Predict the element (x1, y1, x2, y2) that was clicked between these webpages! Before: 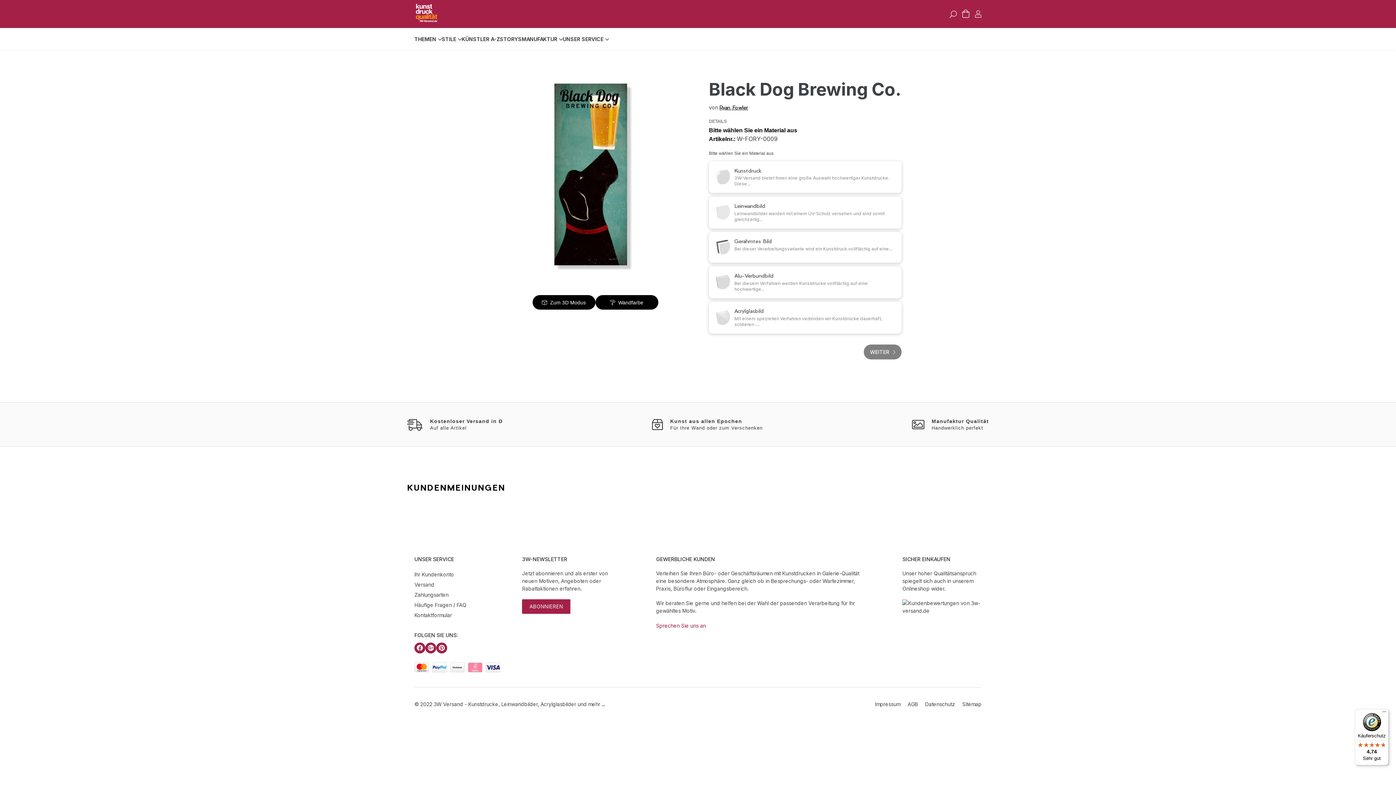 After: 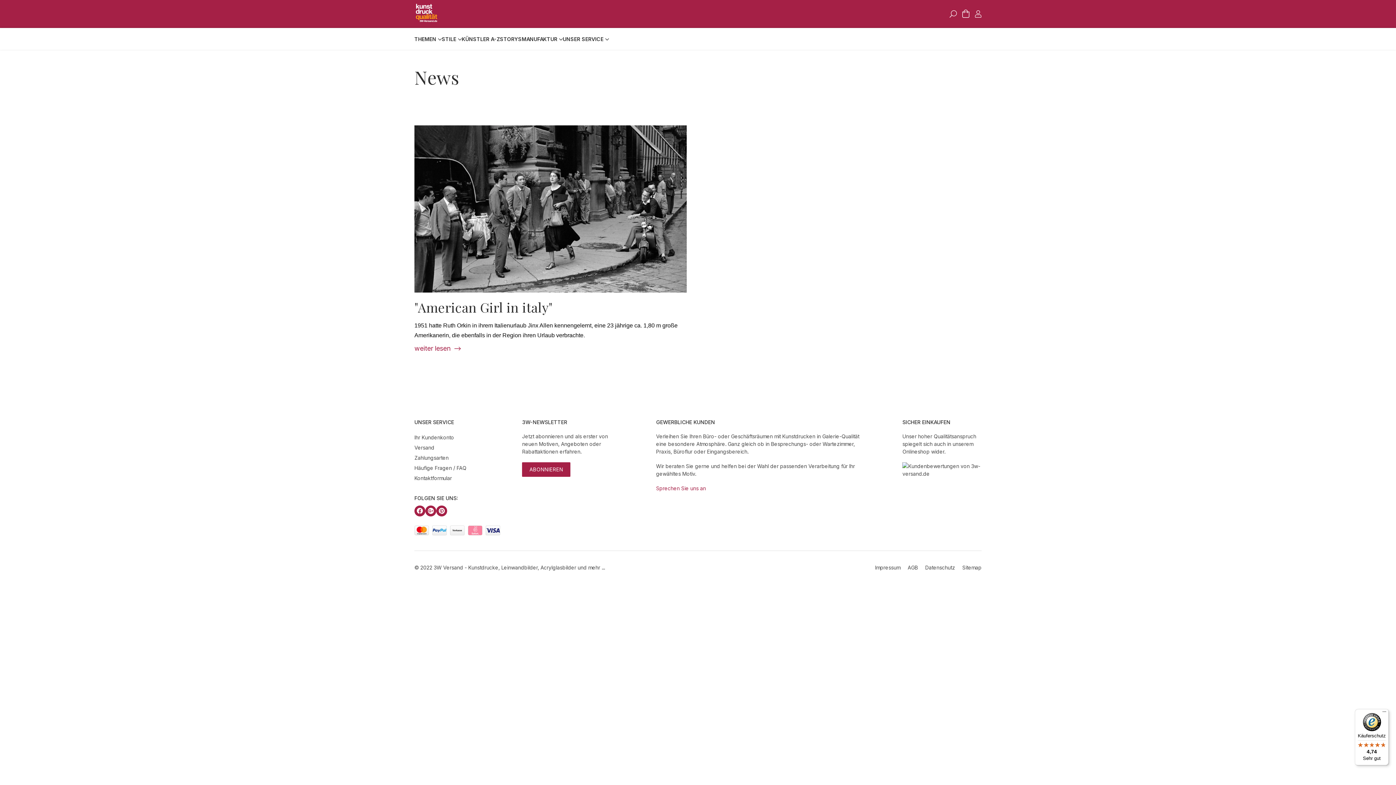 Action: bbox: (500, 25, 521, 52) label: STORYS